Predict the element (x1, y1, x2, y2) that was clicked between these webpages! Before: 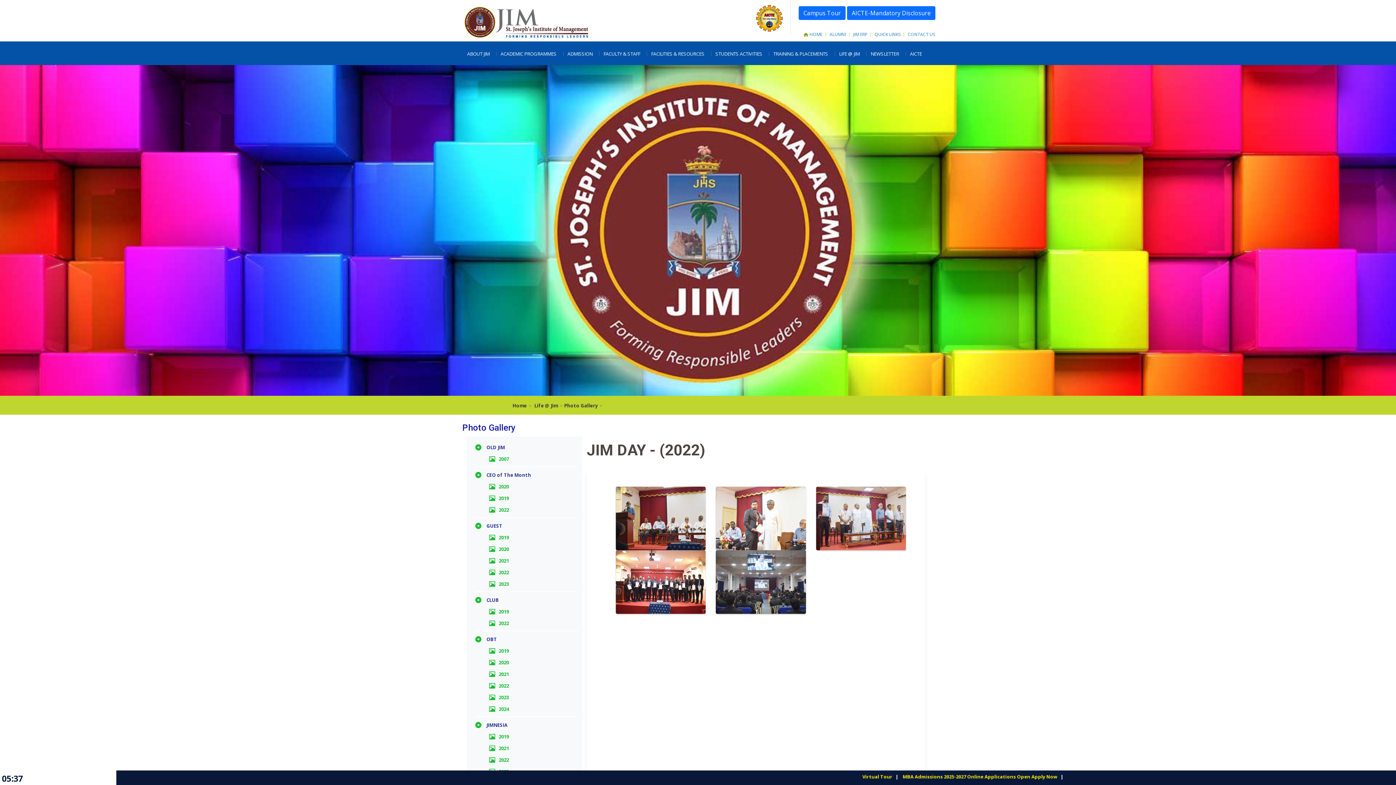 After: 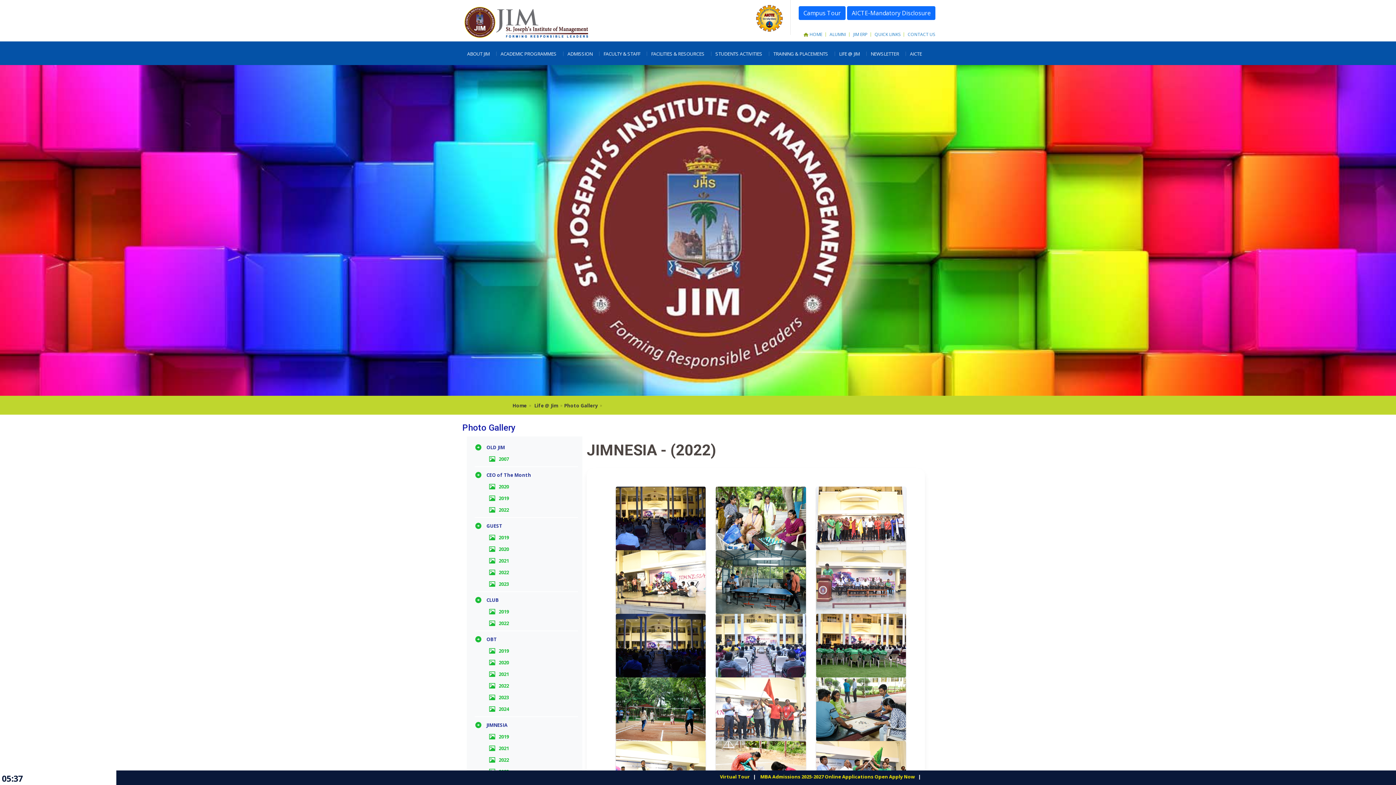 Action: bbox: (498, 756, 509, 763) label: 2022